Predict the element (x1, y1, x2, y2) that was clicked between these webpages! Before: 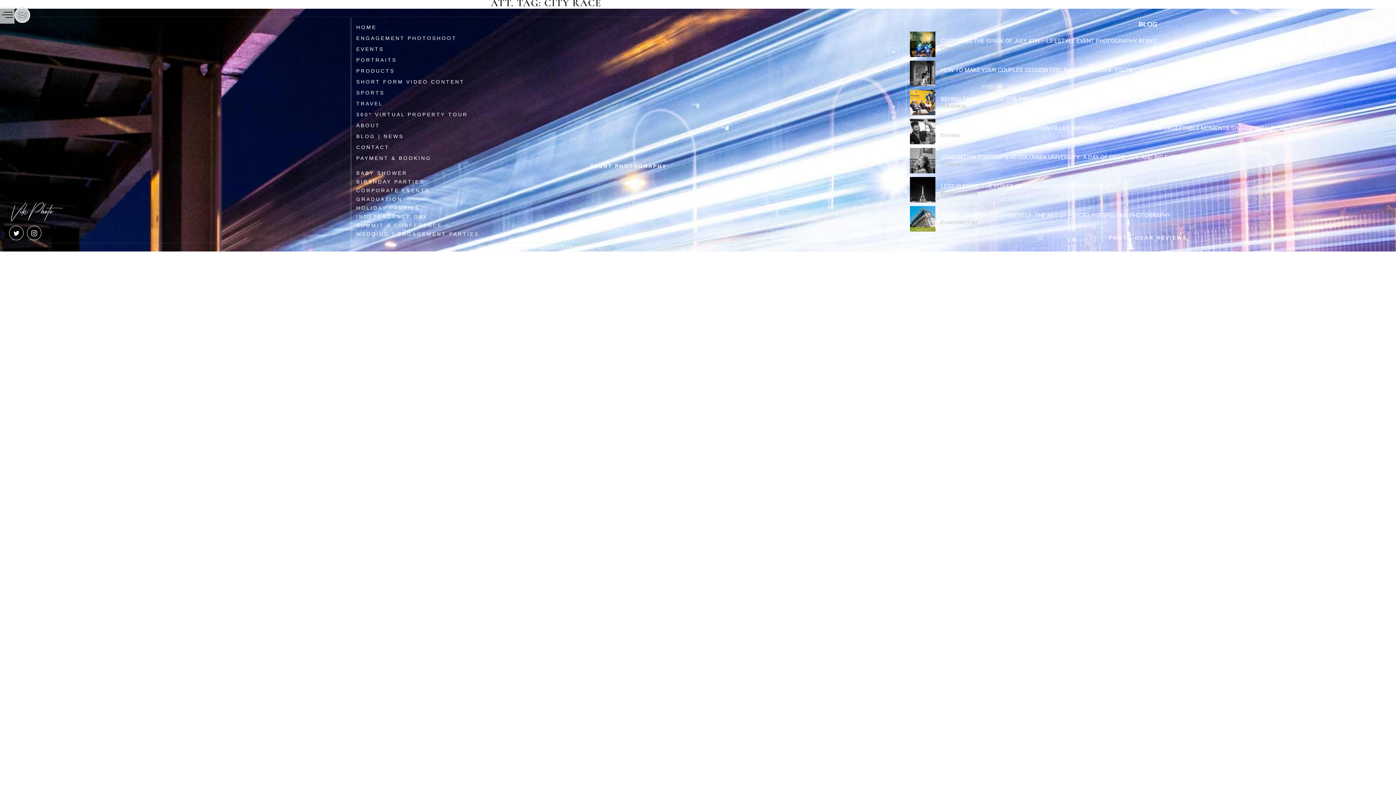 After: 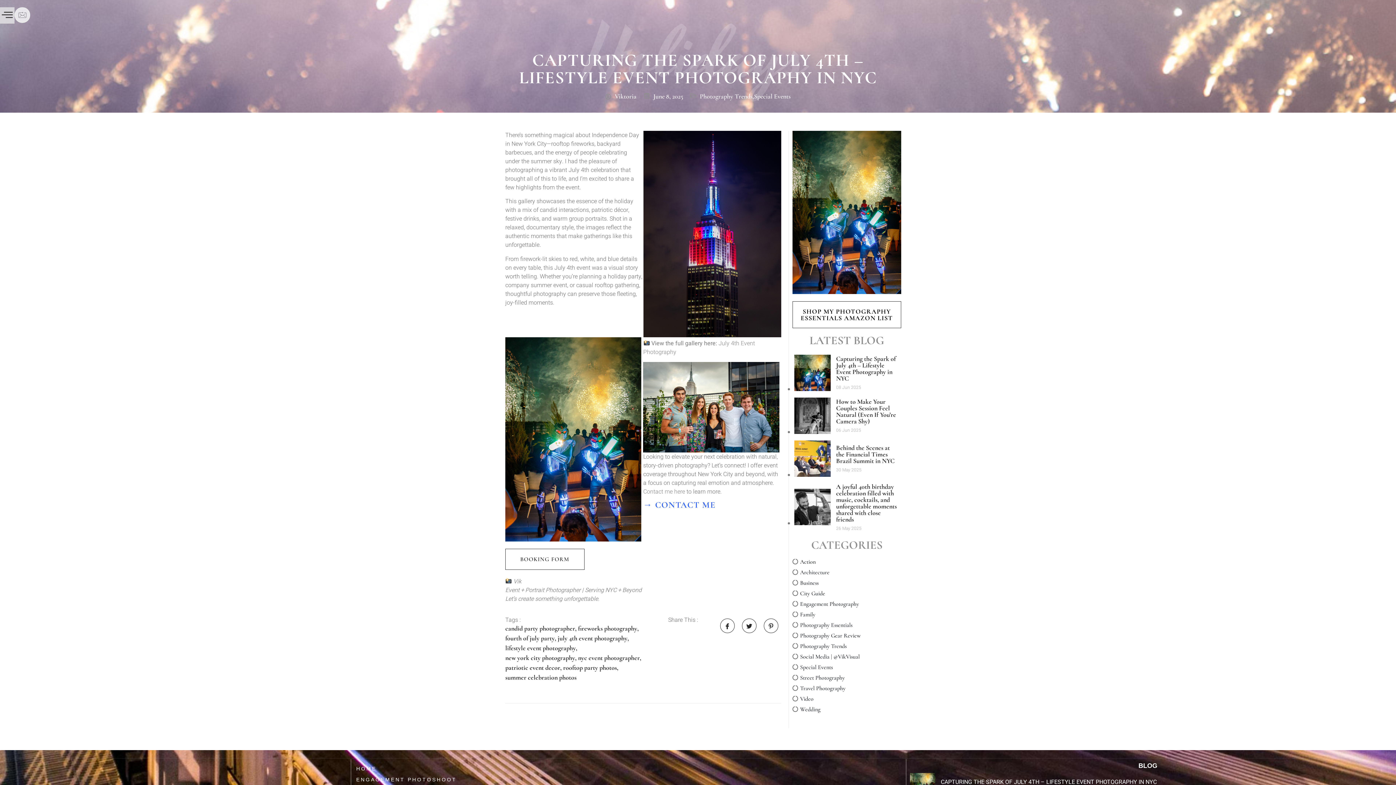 Action: label: CAPTURING THE SPARK OF JULY 4TH – LIFESTYLE EVENT PHOTOGRAPHY IN NYC
 PHOTOGRAPHY TRENDS bbox: (910, 30, 1157, 58)